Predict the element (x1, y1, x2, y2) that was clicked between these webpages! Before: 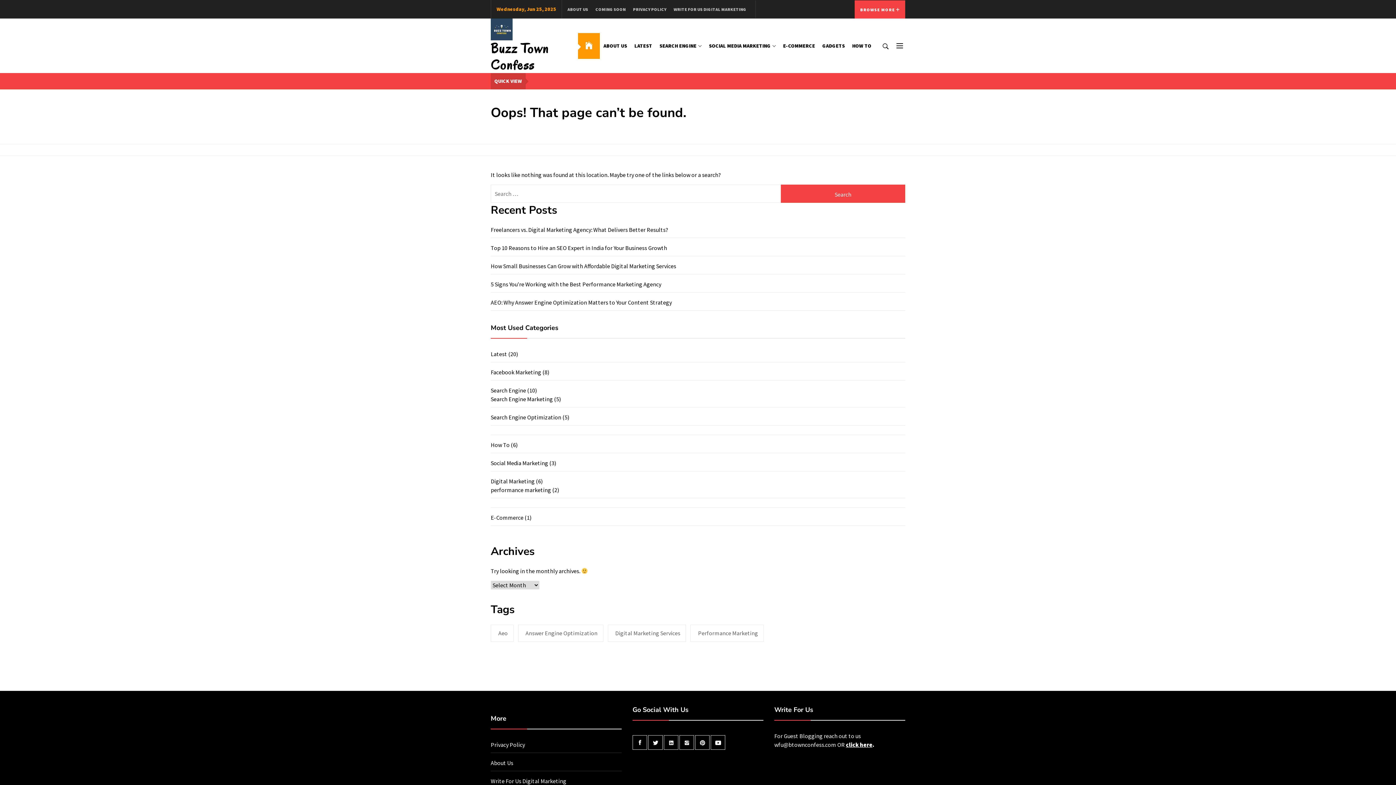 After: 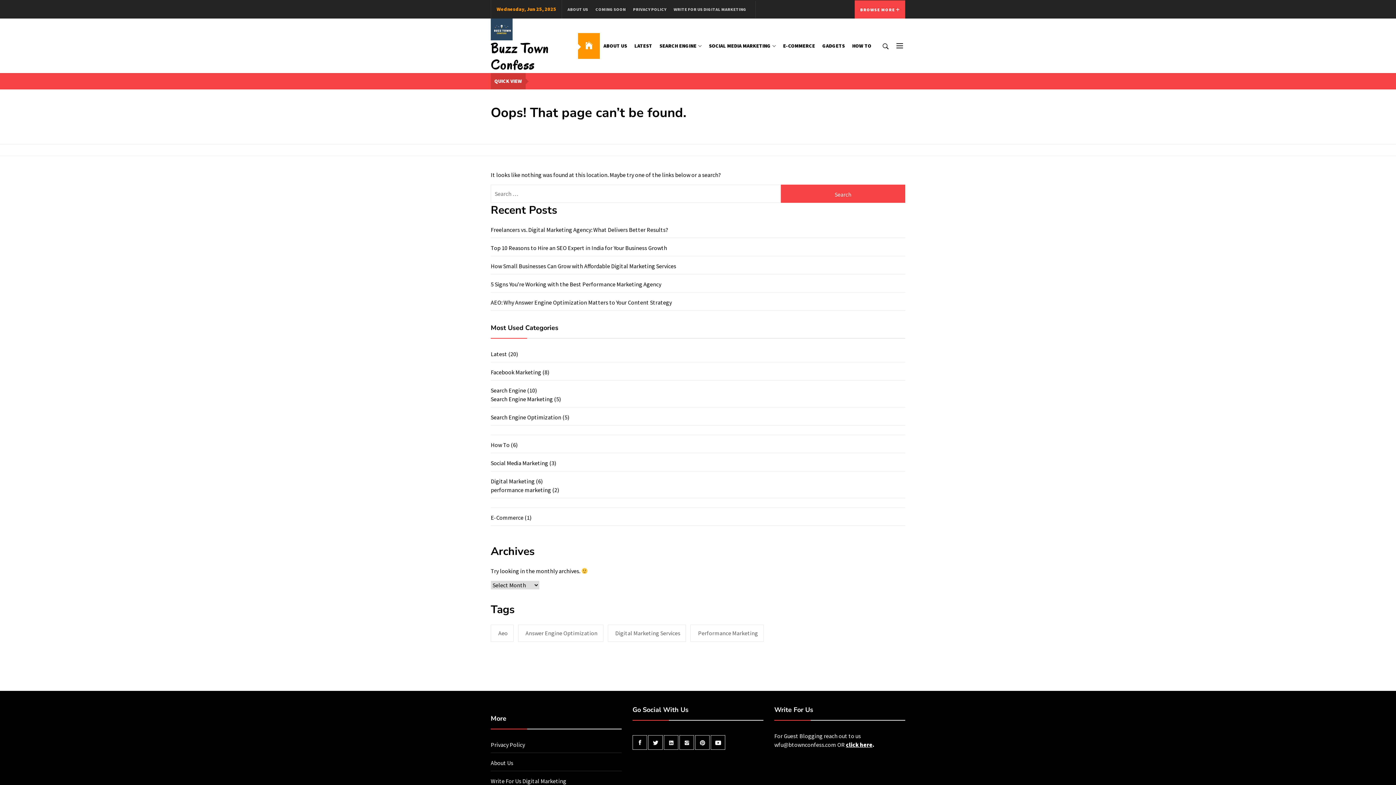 Action: bbox: (679, 738, 694, 745)